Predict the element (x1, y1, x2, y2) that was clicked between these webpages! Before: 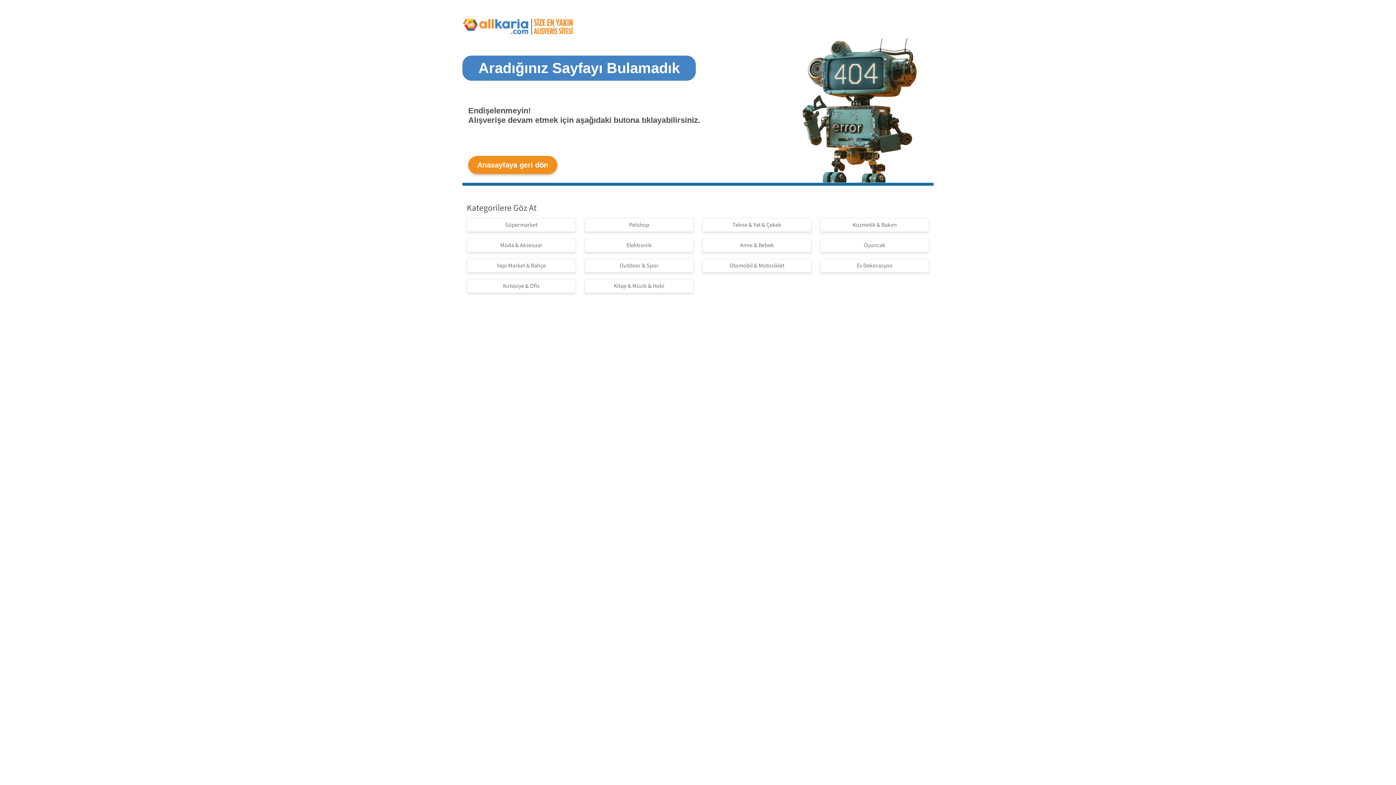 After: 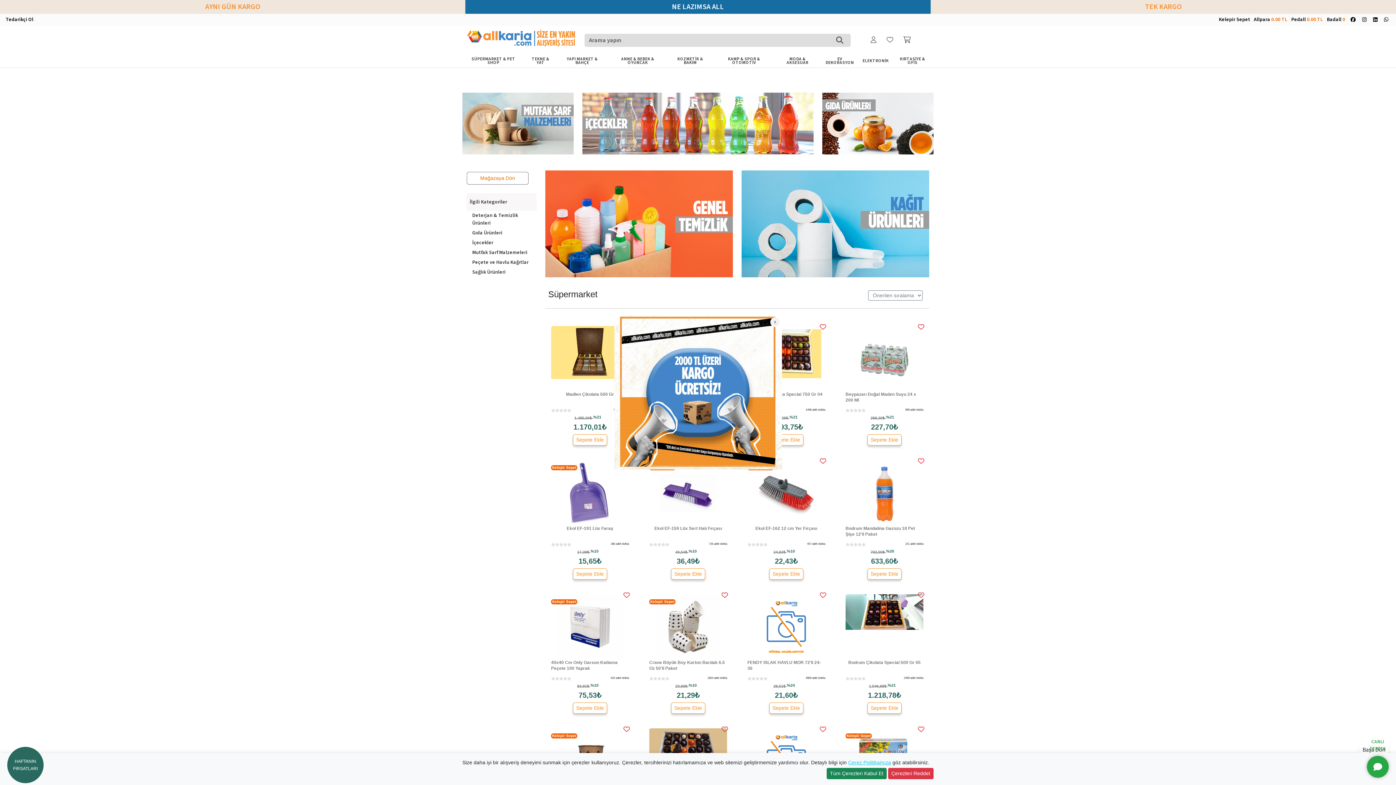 Action: bbox: (466, 218, 576, 231) label: Süpermarket